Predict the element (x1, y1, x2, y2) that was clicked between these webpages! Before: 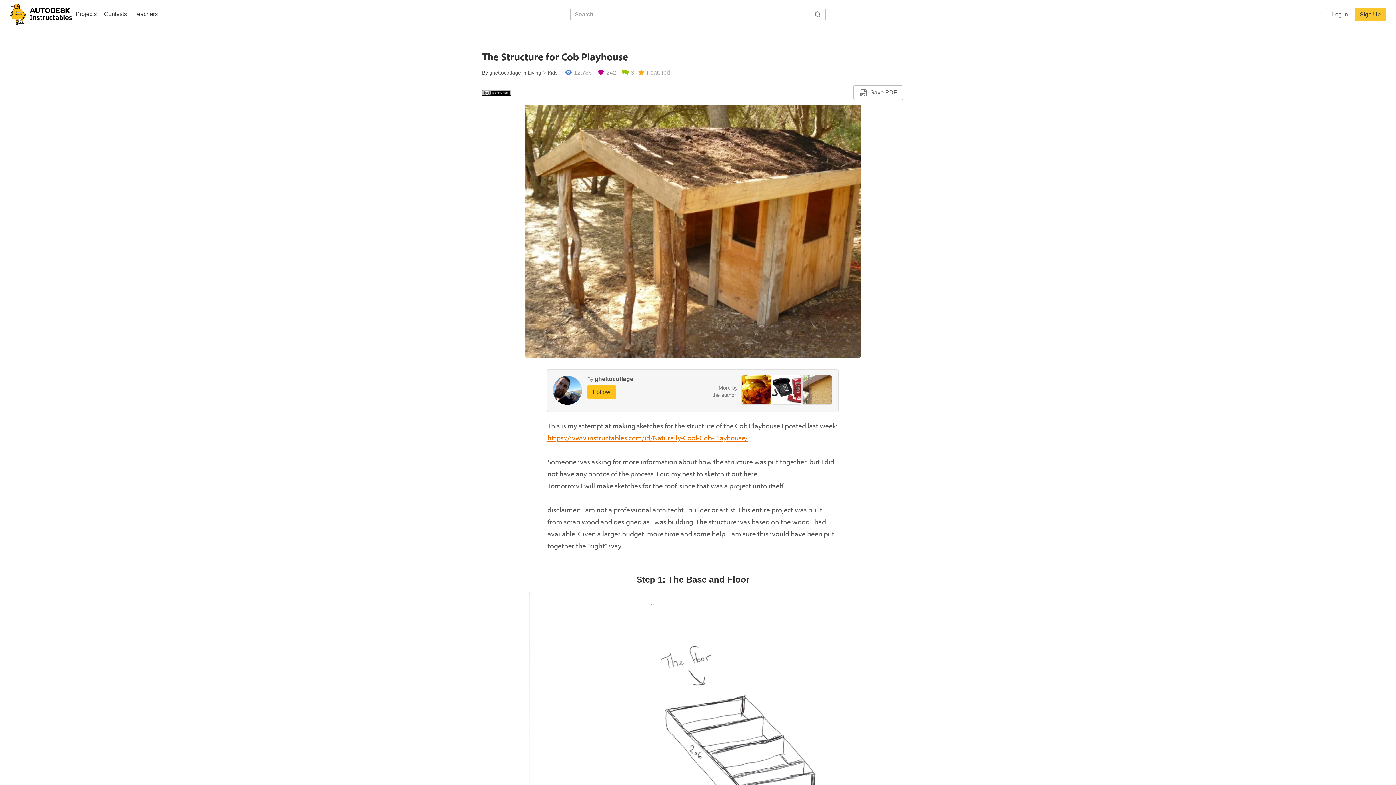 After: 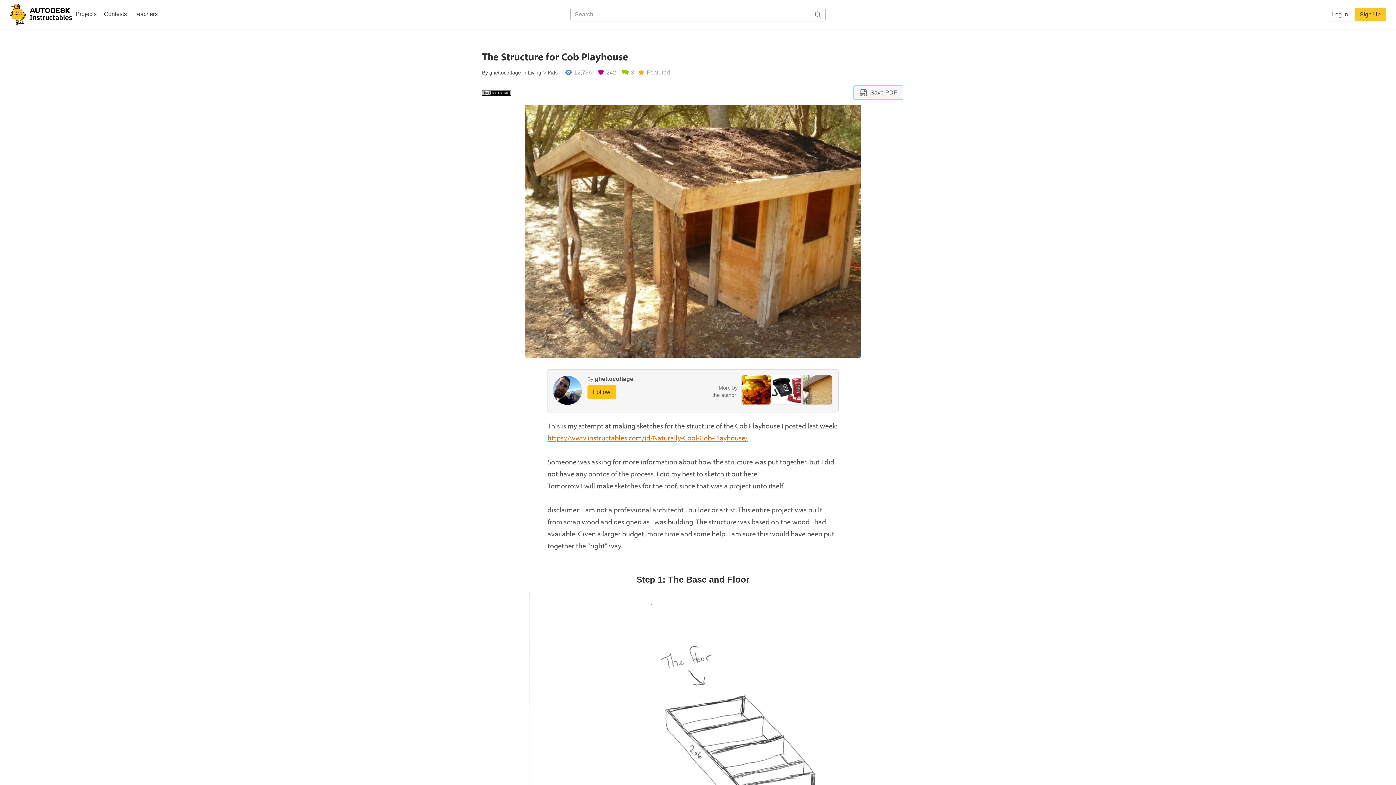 Action: label: Save PDF bbox: (853, 85, 903, 100)